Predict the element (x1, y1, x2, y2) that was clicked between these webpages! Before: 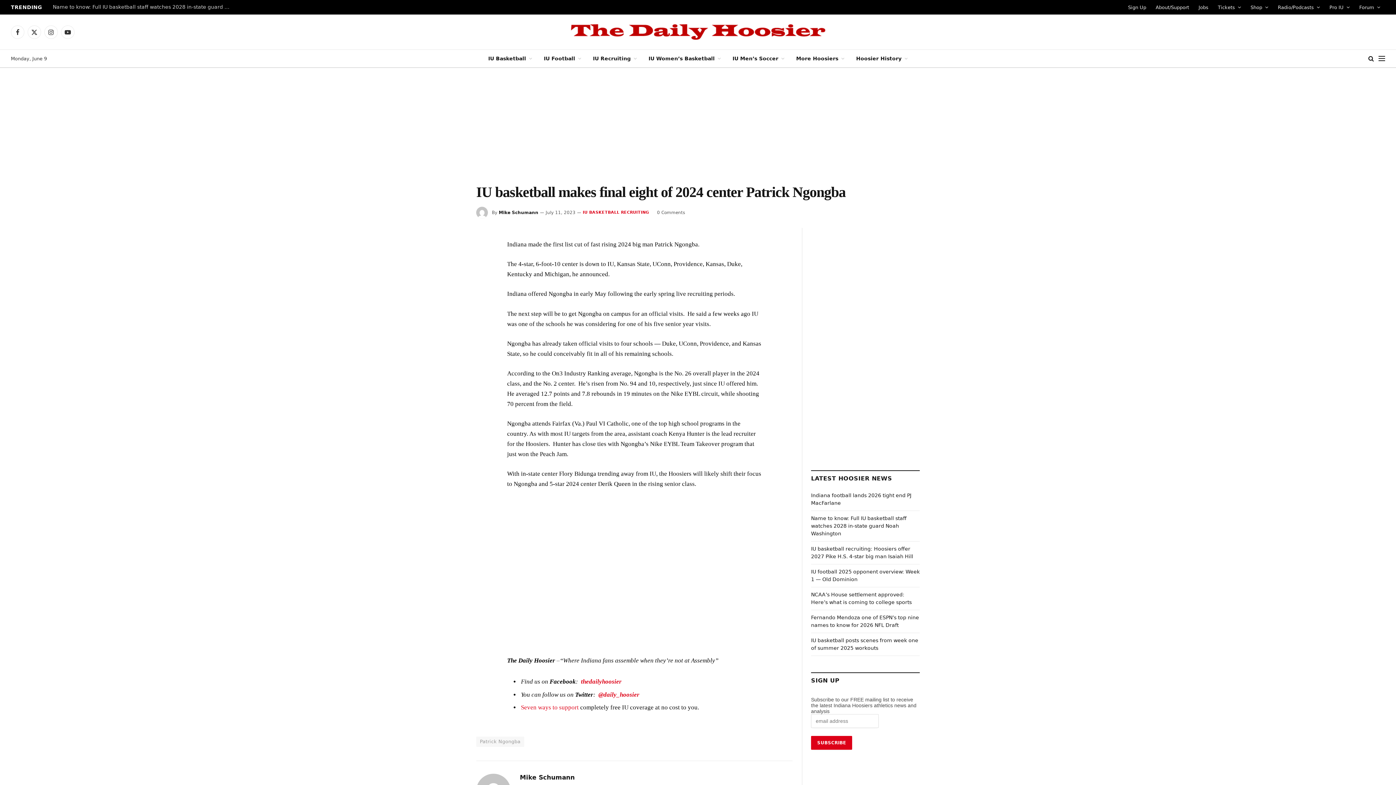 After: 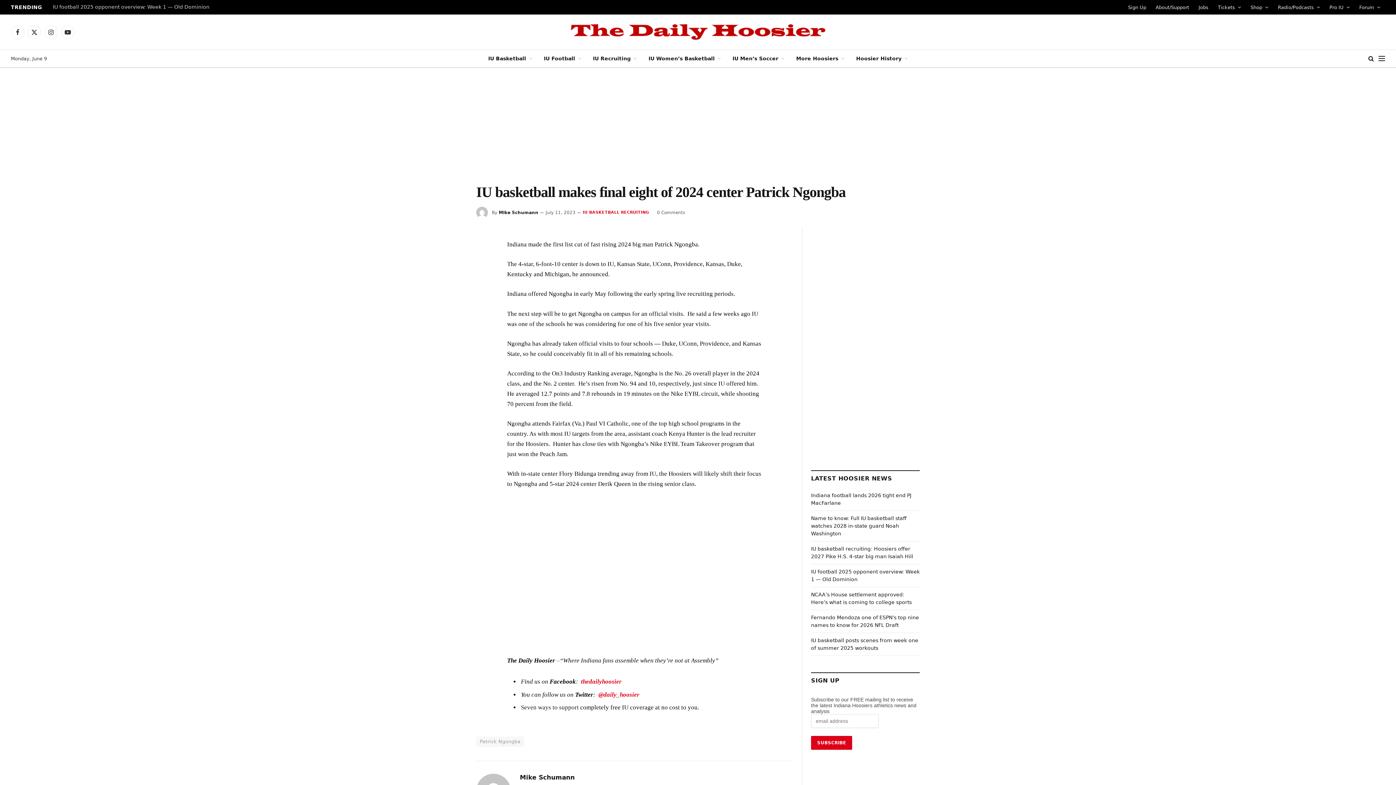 Action: bbox: (521, 704, 578, 711) label: Seven ways to support